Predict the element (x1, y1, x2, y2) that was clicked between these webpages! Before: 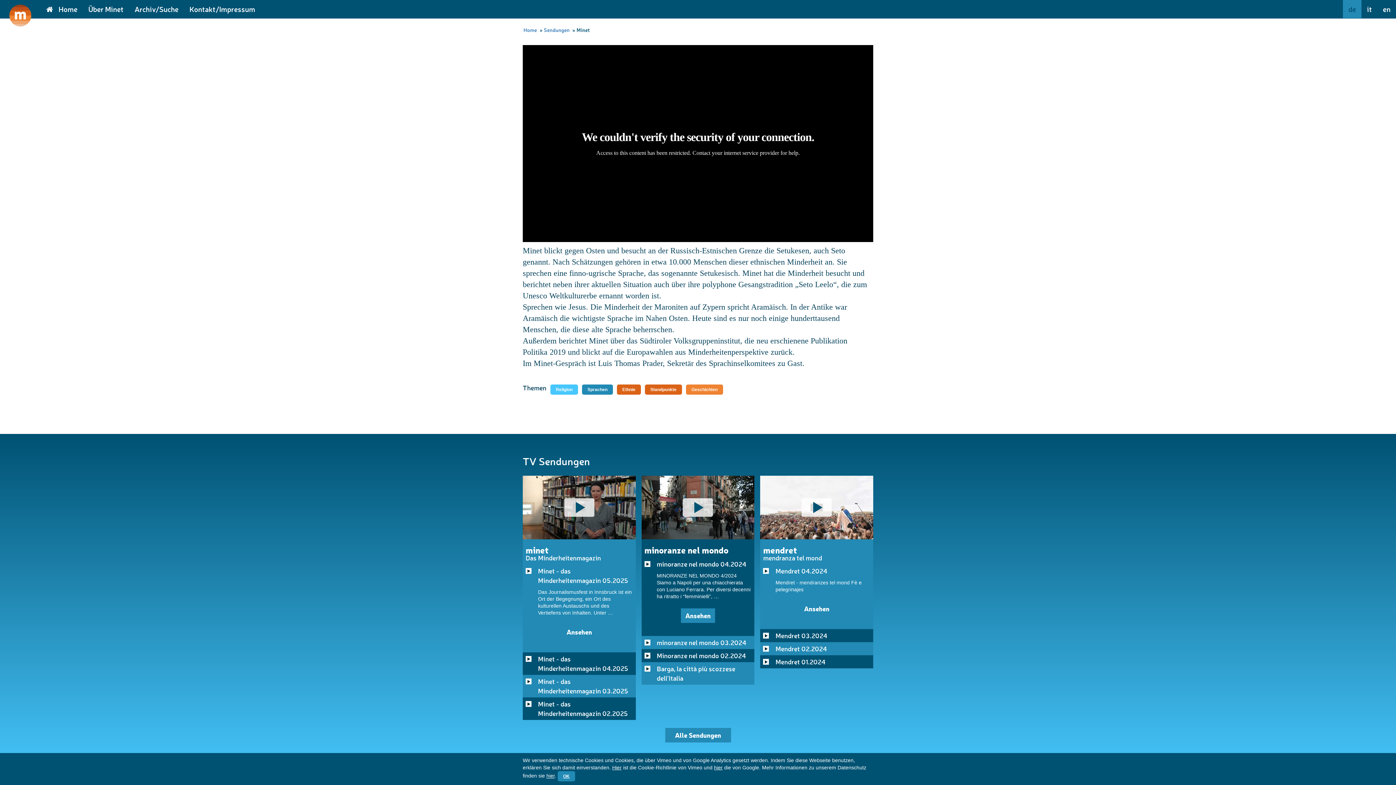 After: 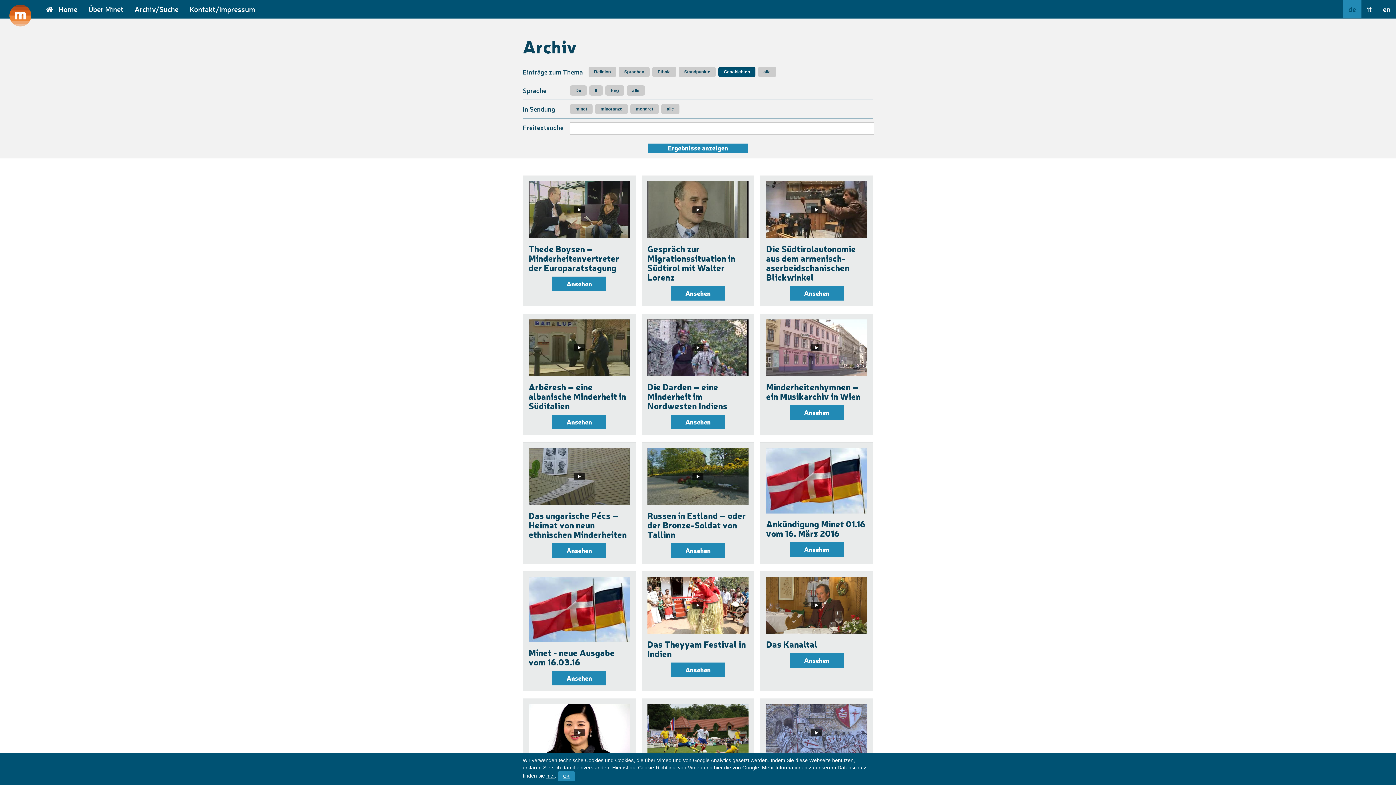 Action: bbox: (686, 384, 723, 394) label: Geschichten